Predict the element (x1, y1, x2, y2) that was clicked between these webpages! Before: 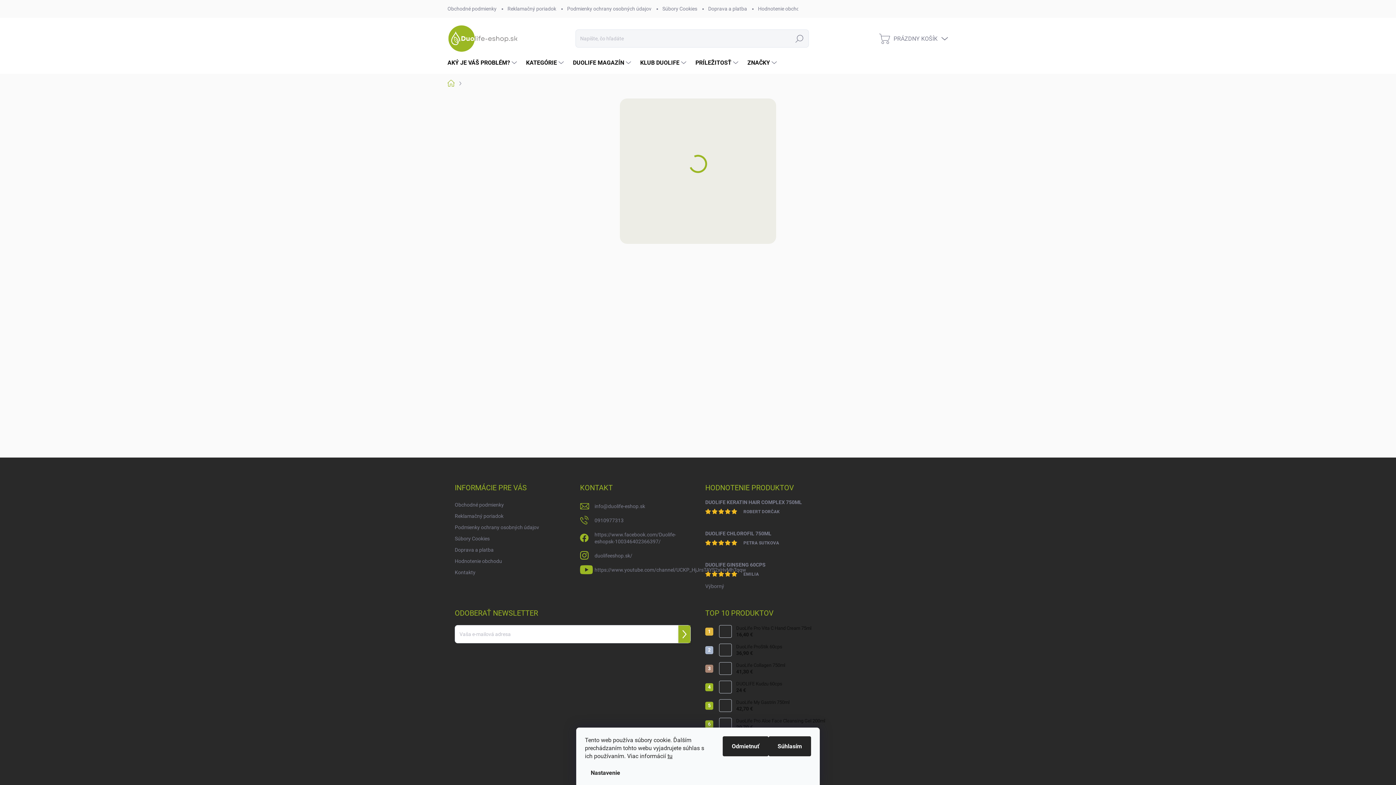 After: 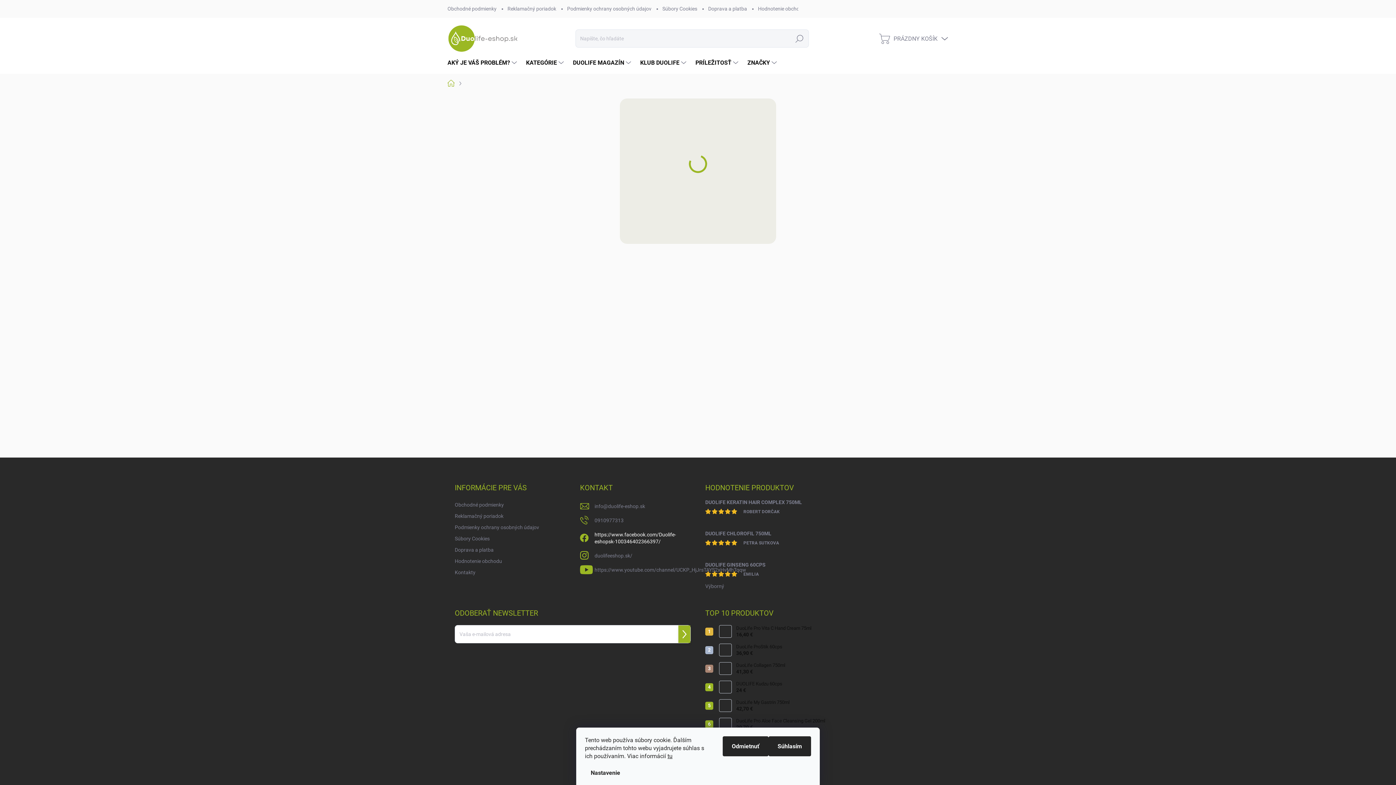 Action: label: https://www.facebook.com/Duolife-eshopsk-100346402366397/ bbox: (594, 529, 690, 547)